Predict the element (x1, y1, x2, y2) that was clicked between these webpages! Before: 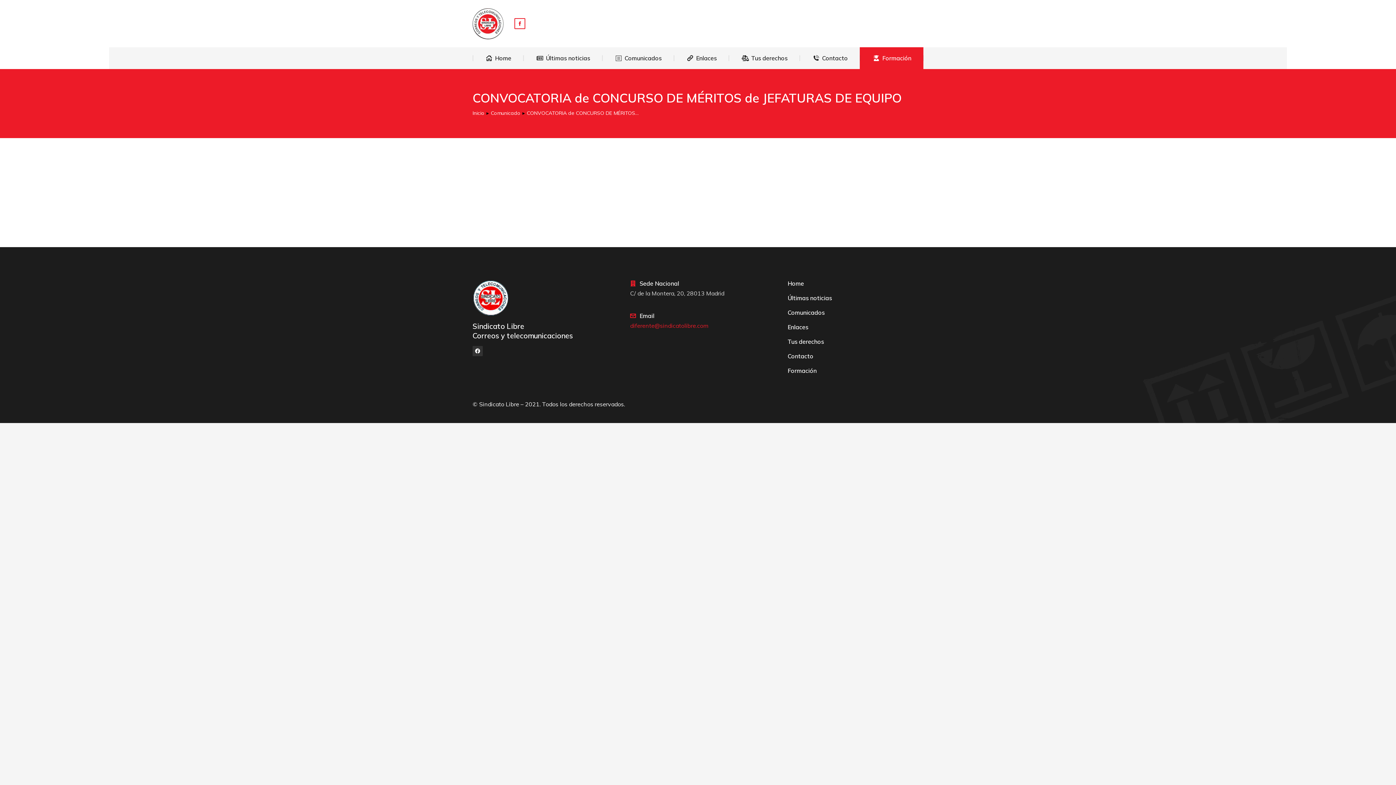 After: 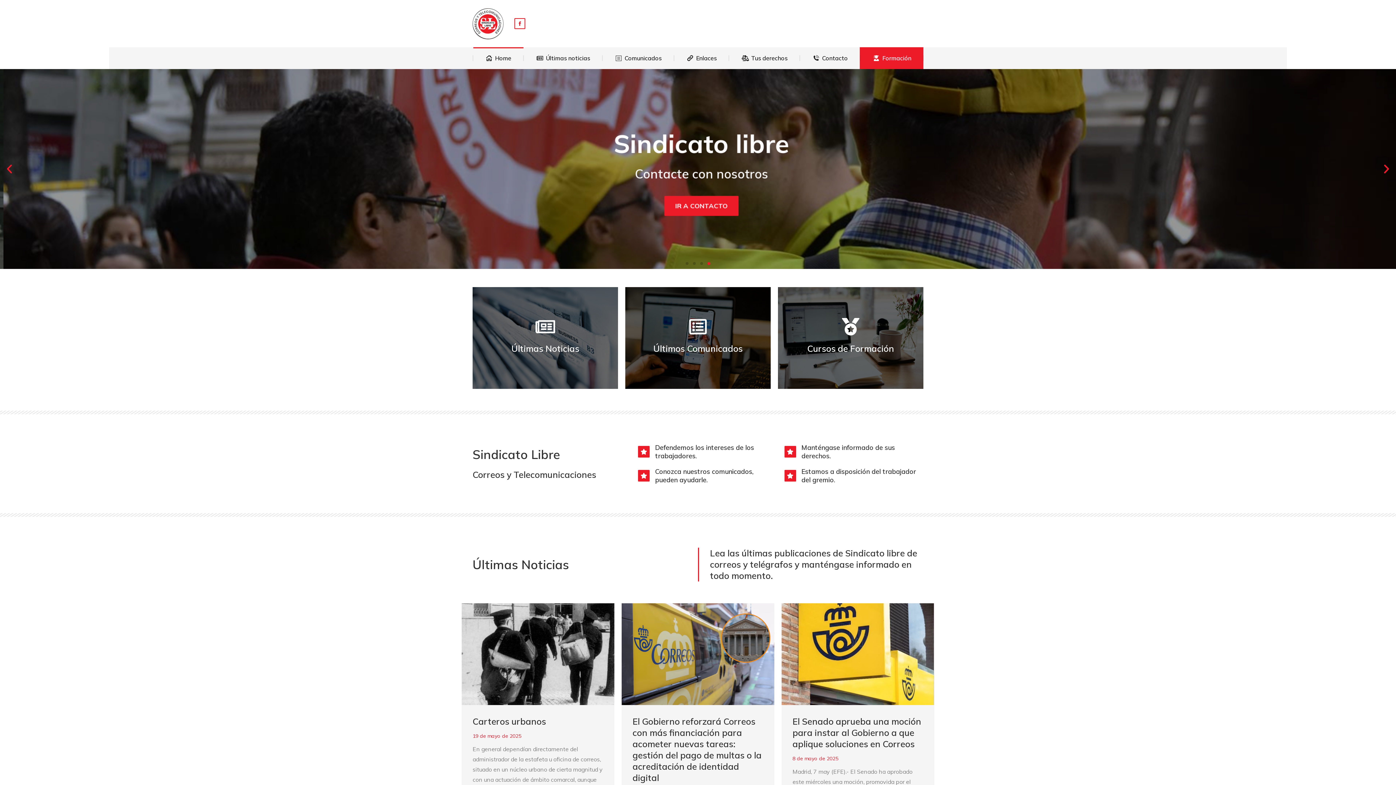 Action: label: Inicio bbox: (472, 109, 484, 116)